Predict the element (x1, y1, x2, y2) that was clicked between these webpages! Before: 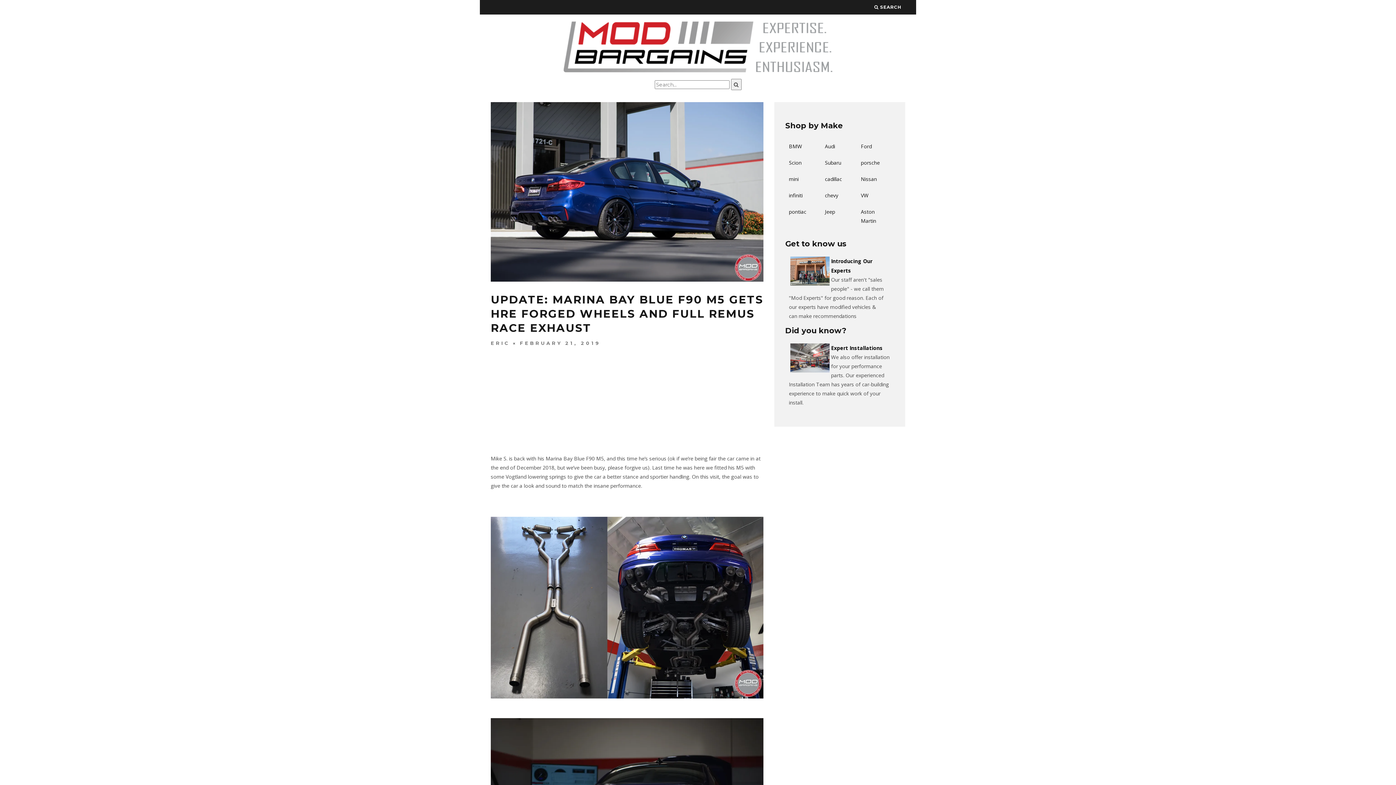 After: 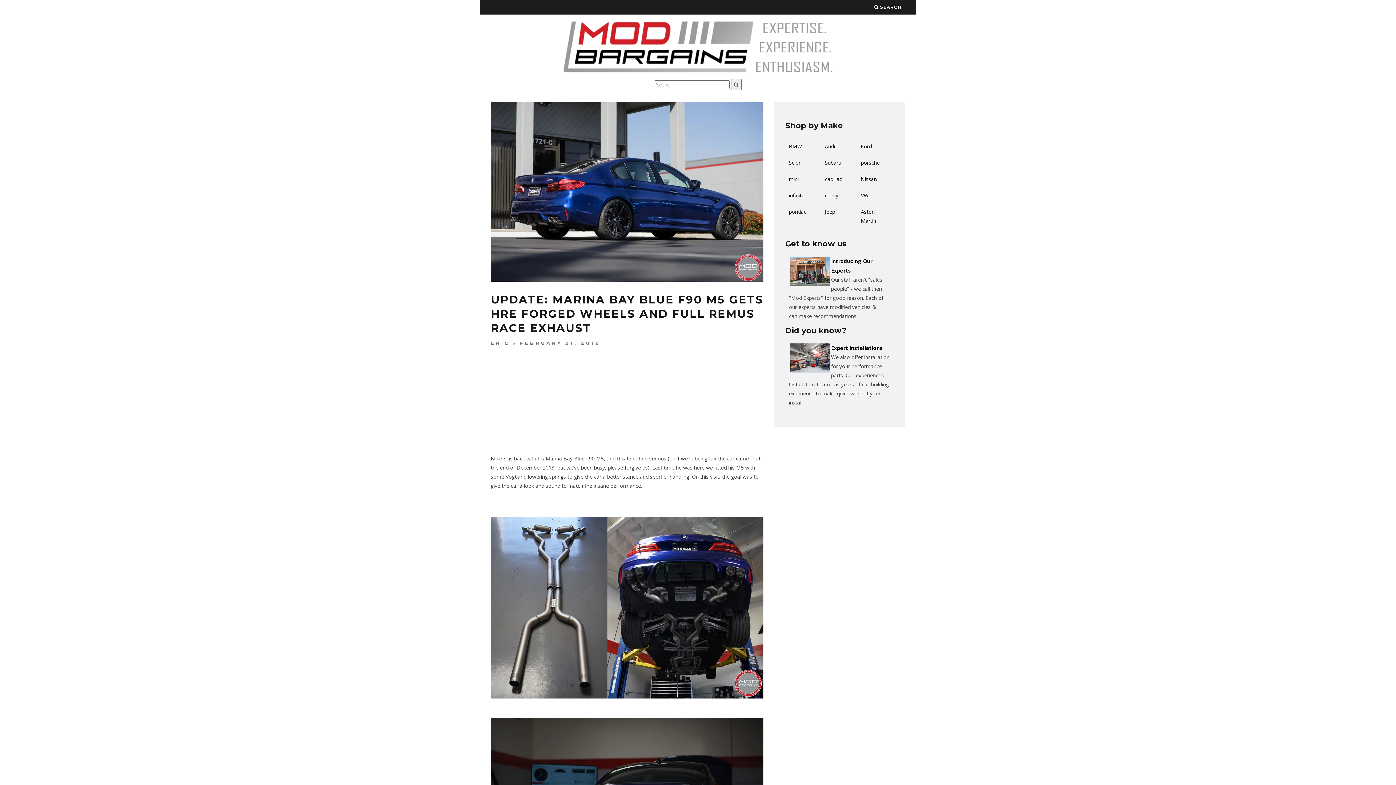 Action: label: VW bbox: (861, 192, 868, 198)